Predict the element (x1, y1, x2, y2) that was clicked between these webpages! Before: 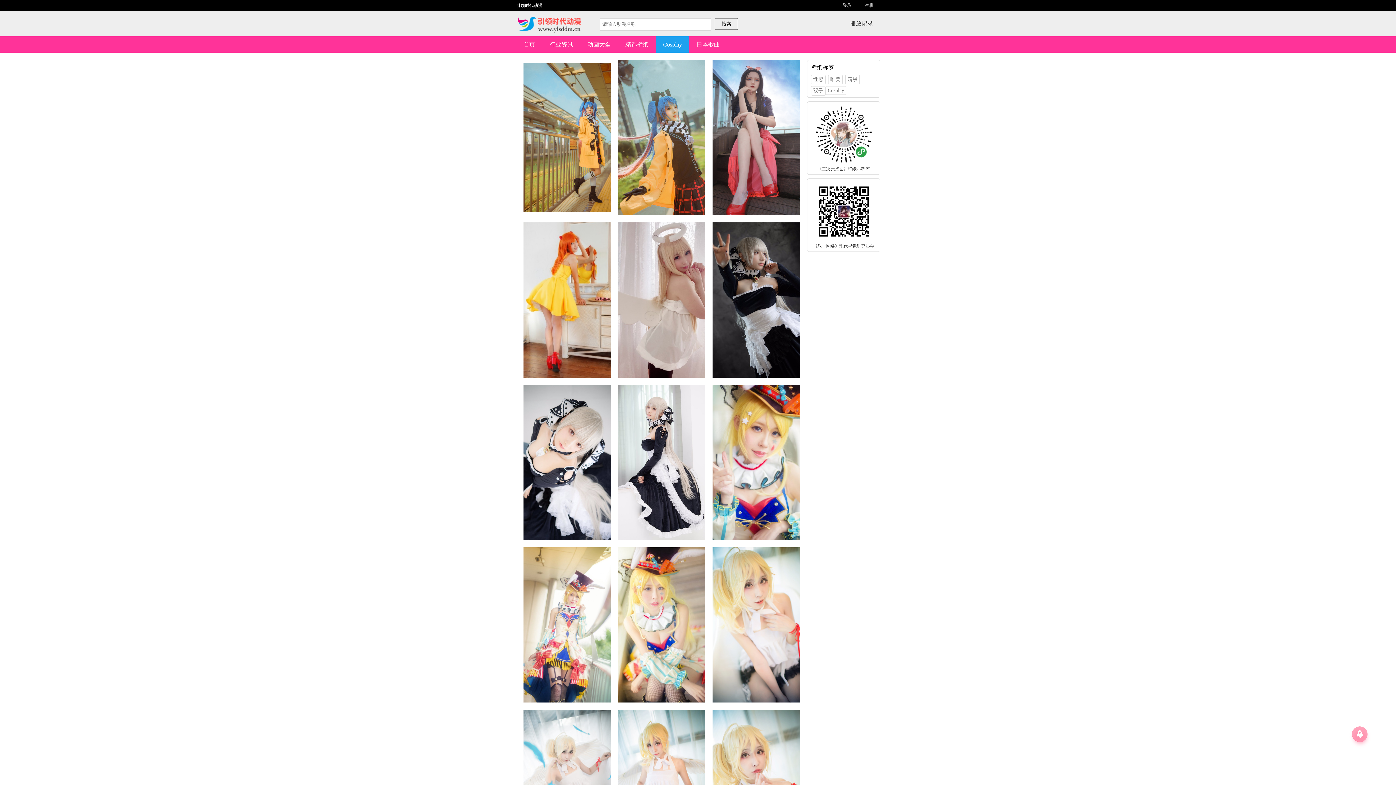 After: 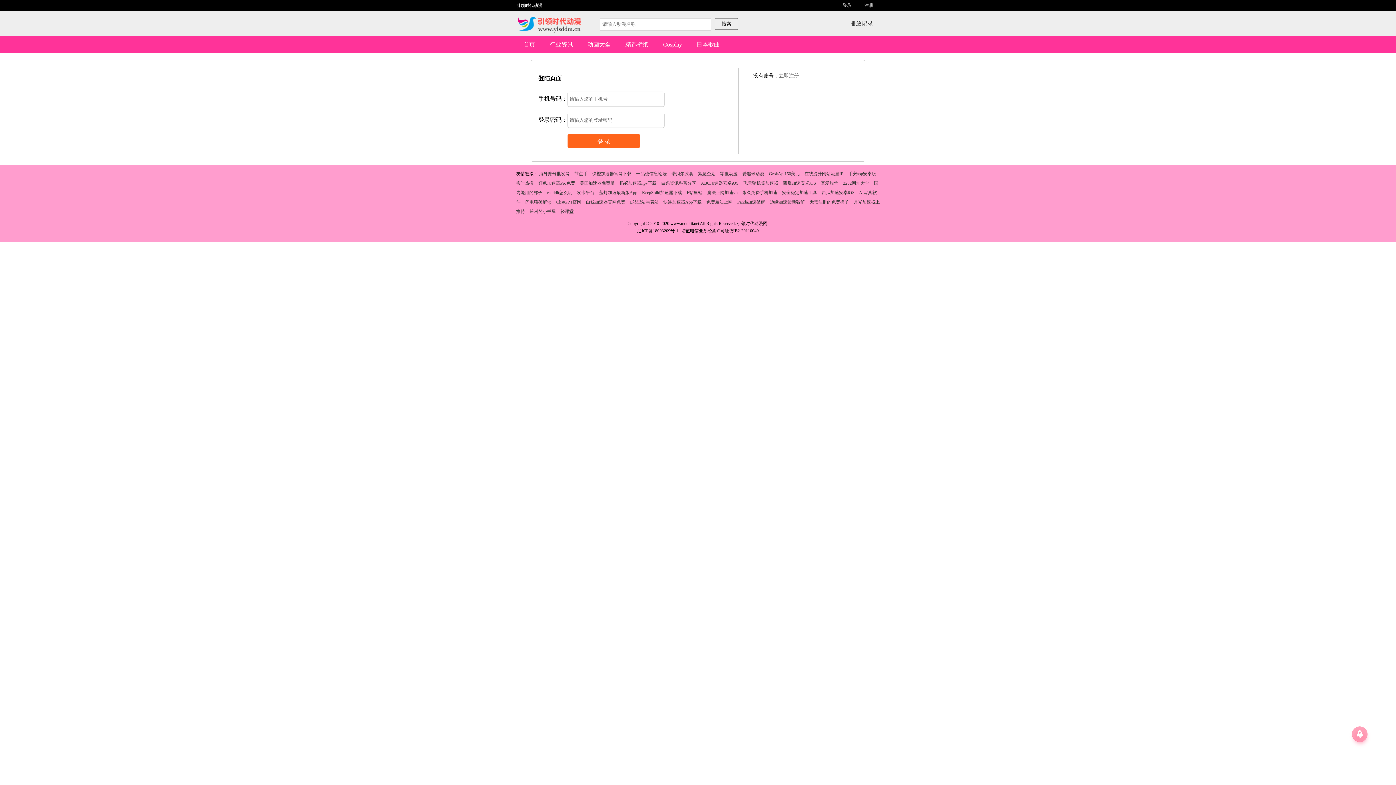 Action: label: 登录 bbox: (836, 0, 858, 10)